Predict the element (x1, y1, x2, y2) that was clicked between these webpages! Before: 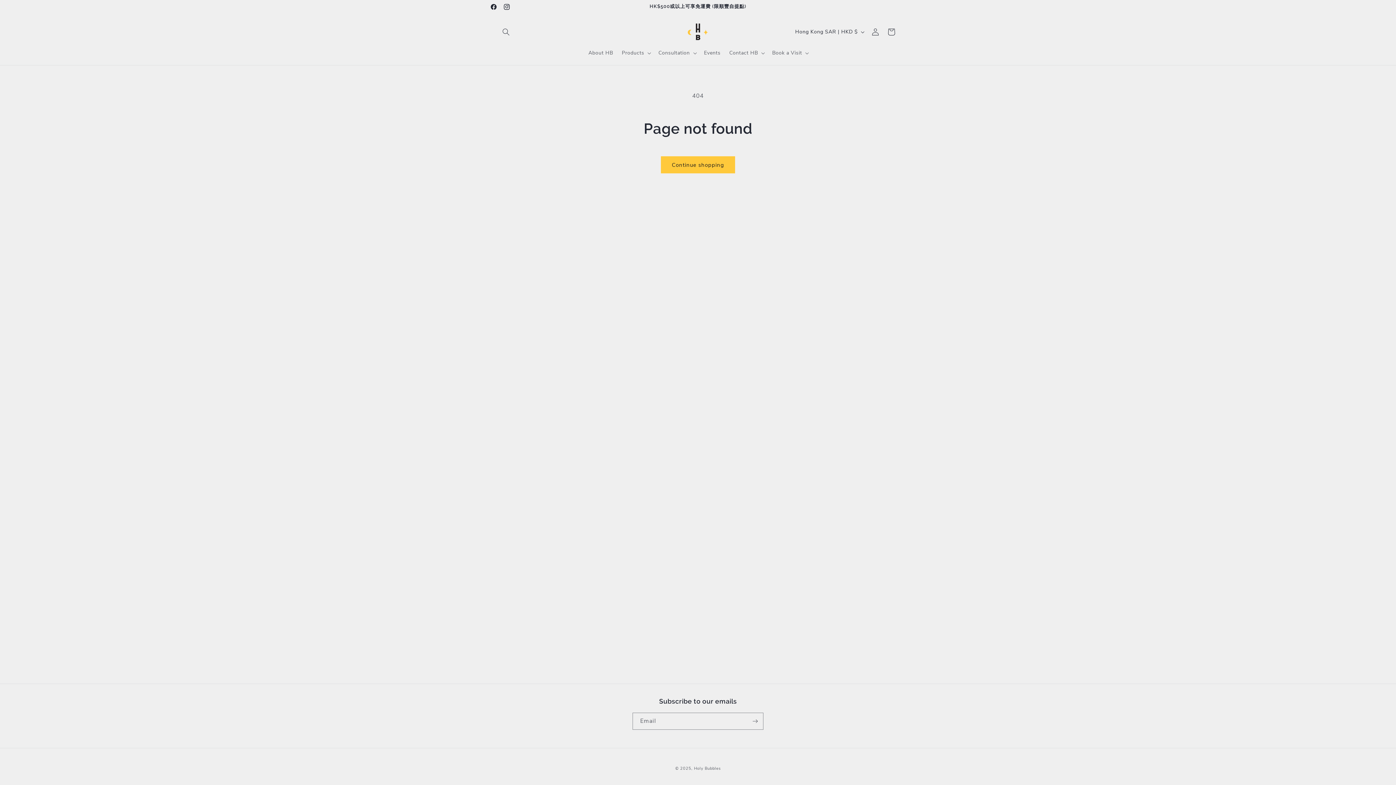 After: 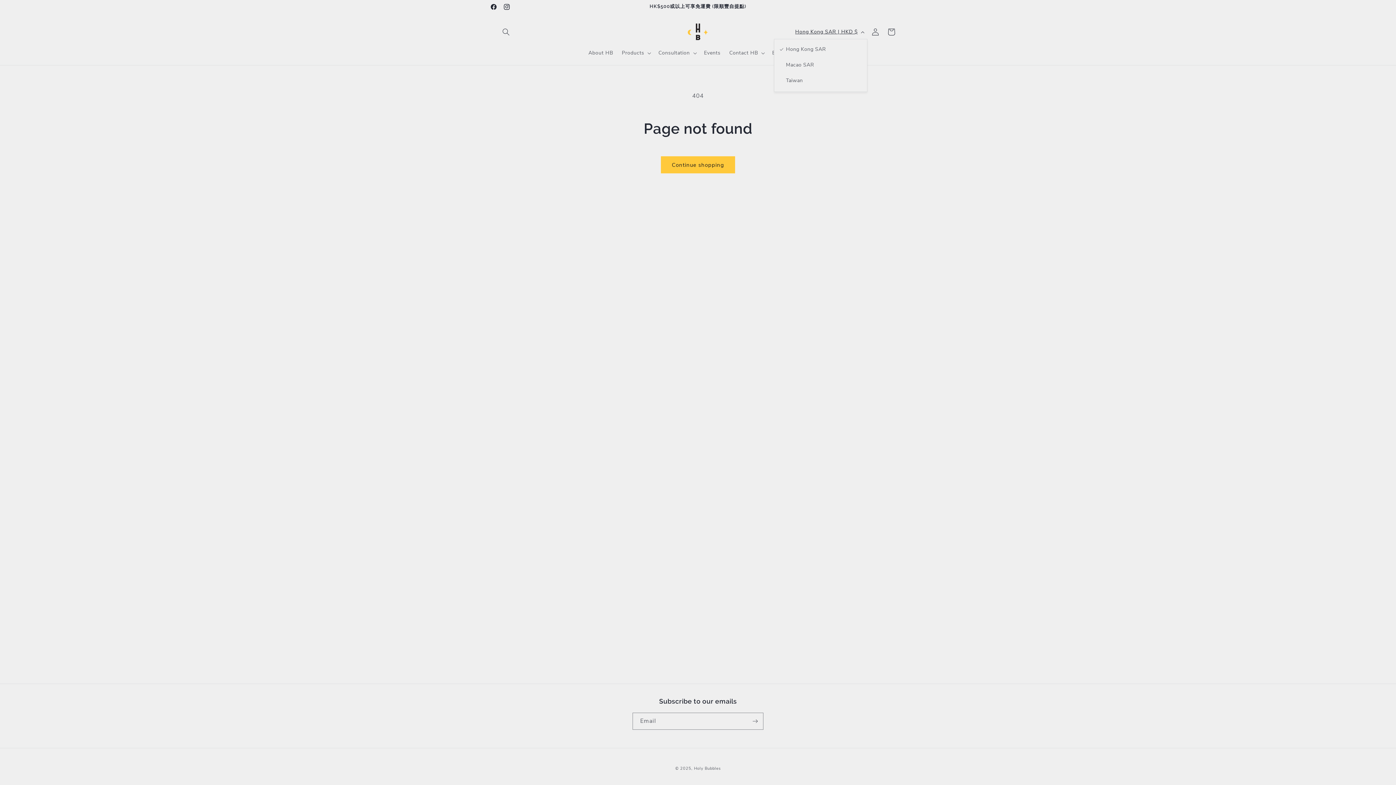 Action: label: Hong Kong SAR | HKD $ bbox: (791, 24, 867, 38)